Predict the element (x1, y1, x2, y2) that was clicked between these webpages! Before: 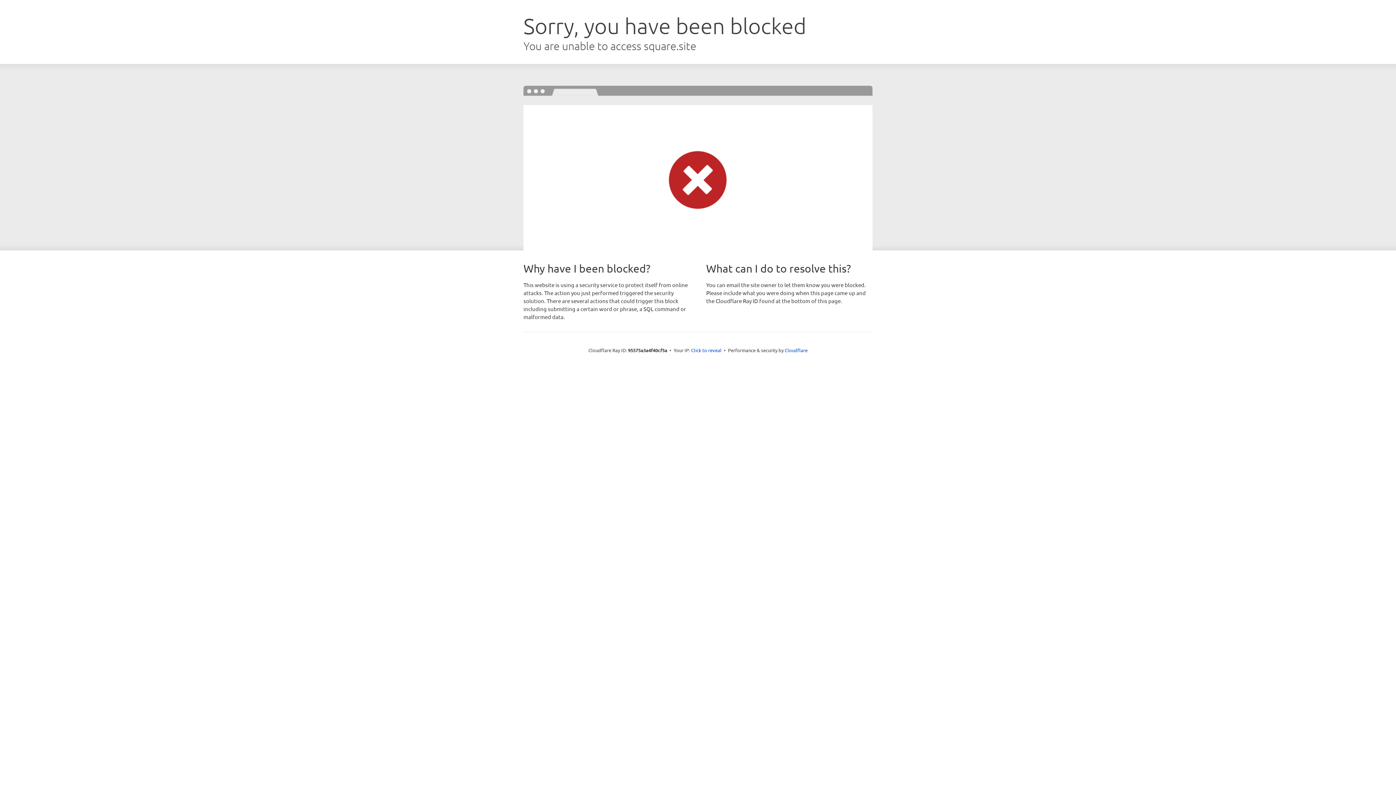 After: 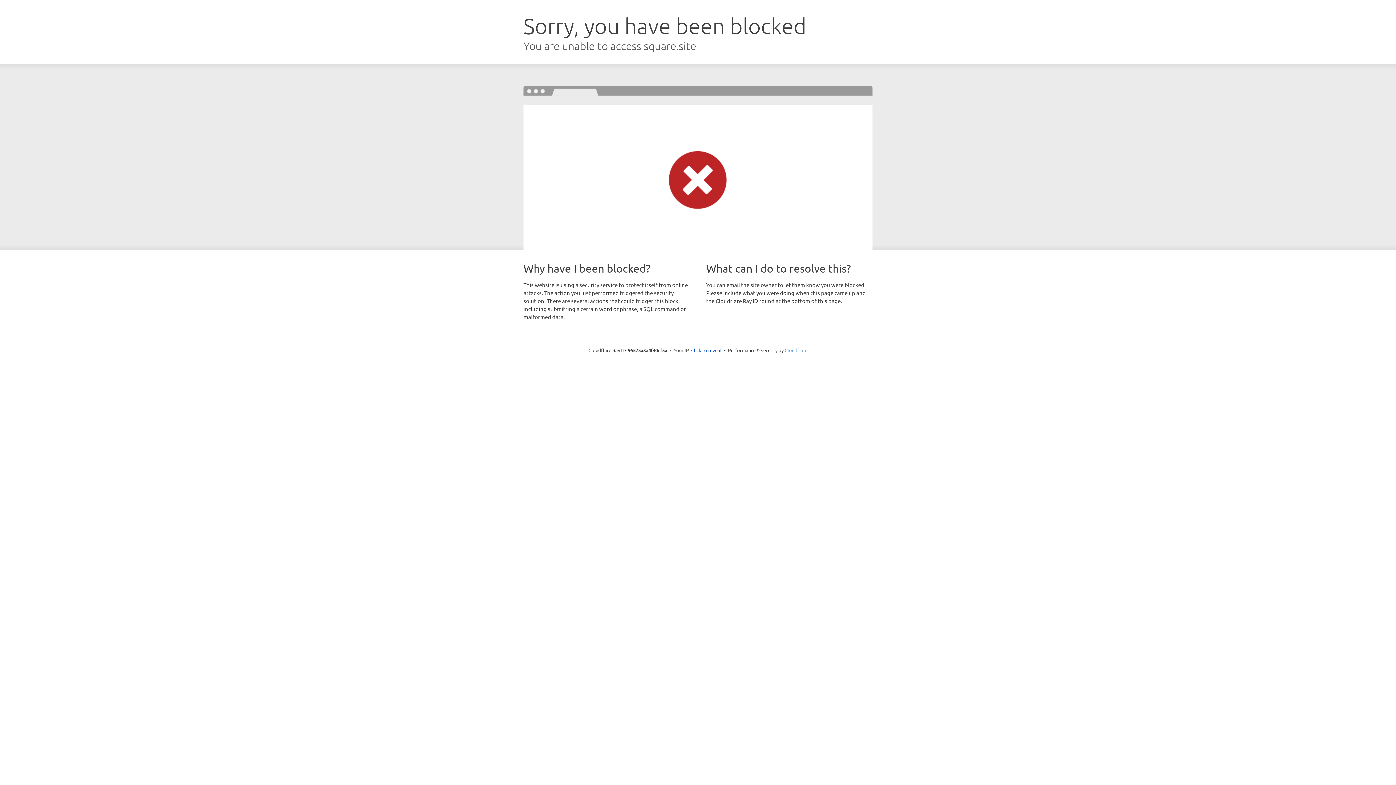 Action: label: Cloudflare bbox: (784, 347, 807, 353)